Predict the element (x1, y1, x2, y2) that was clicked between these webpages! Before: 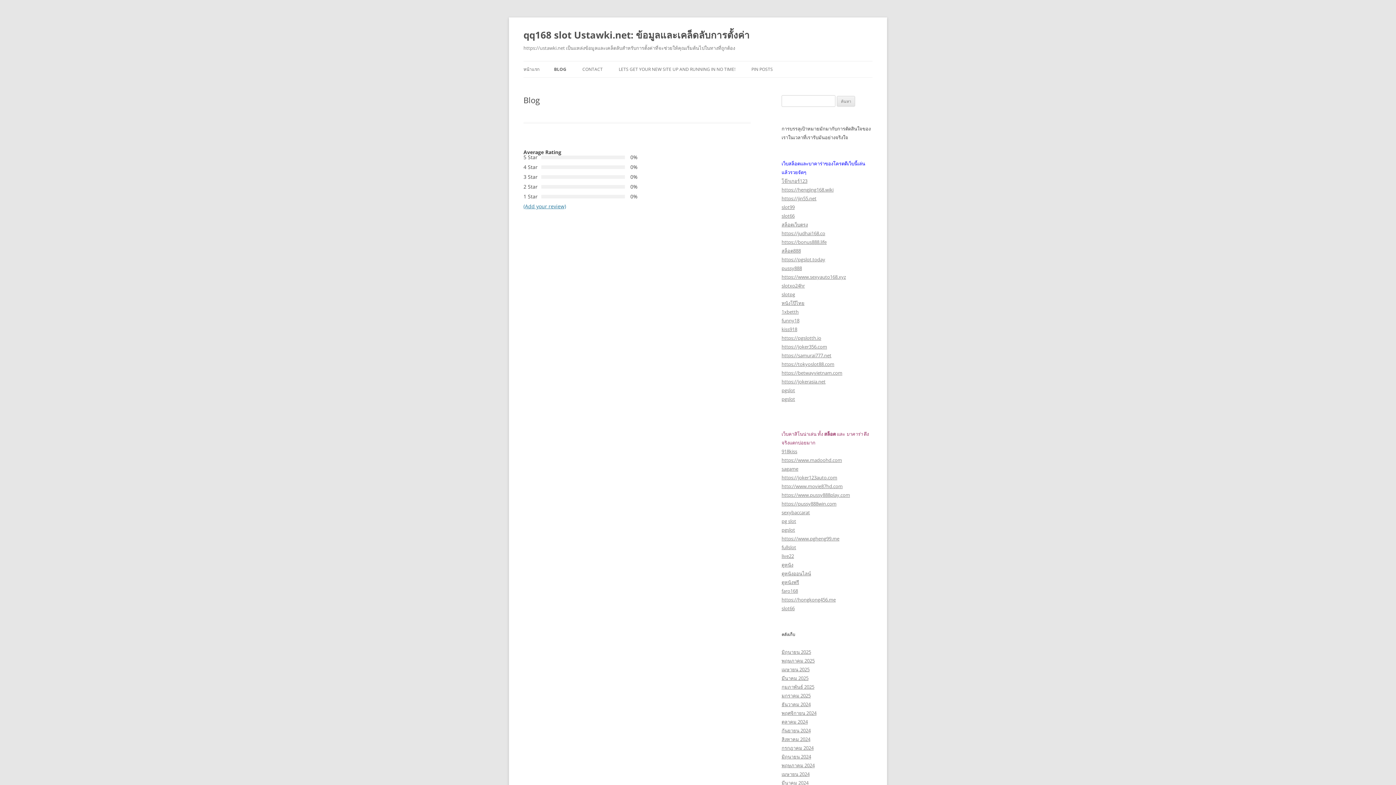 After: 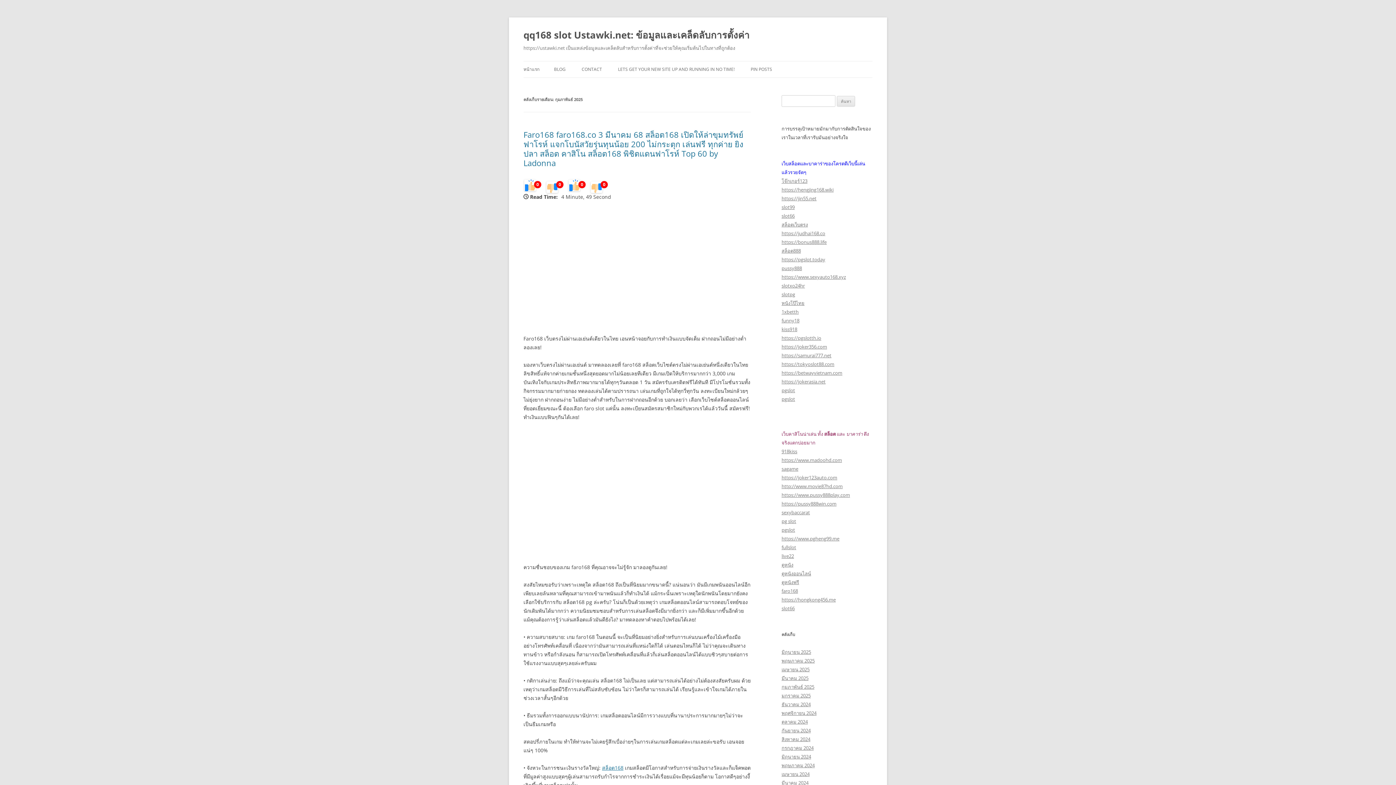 Action: bbox: (781, 684, 814, 690) label: กุมภาพันธ์ 2025